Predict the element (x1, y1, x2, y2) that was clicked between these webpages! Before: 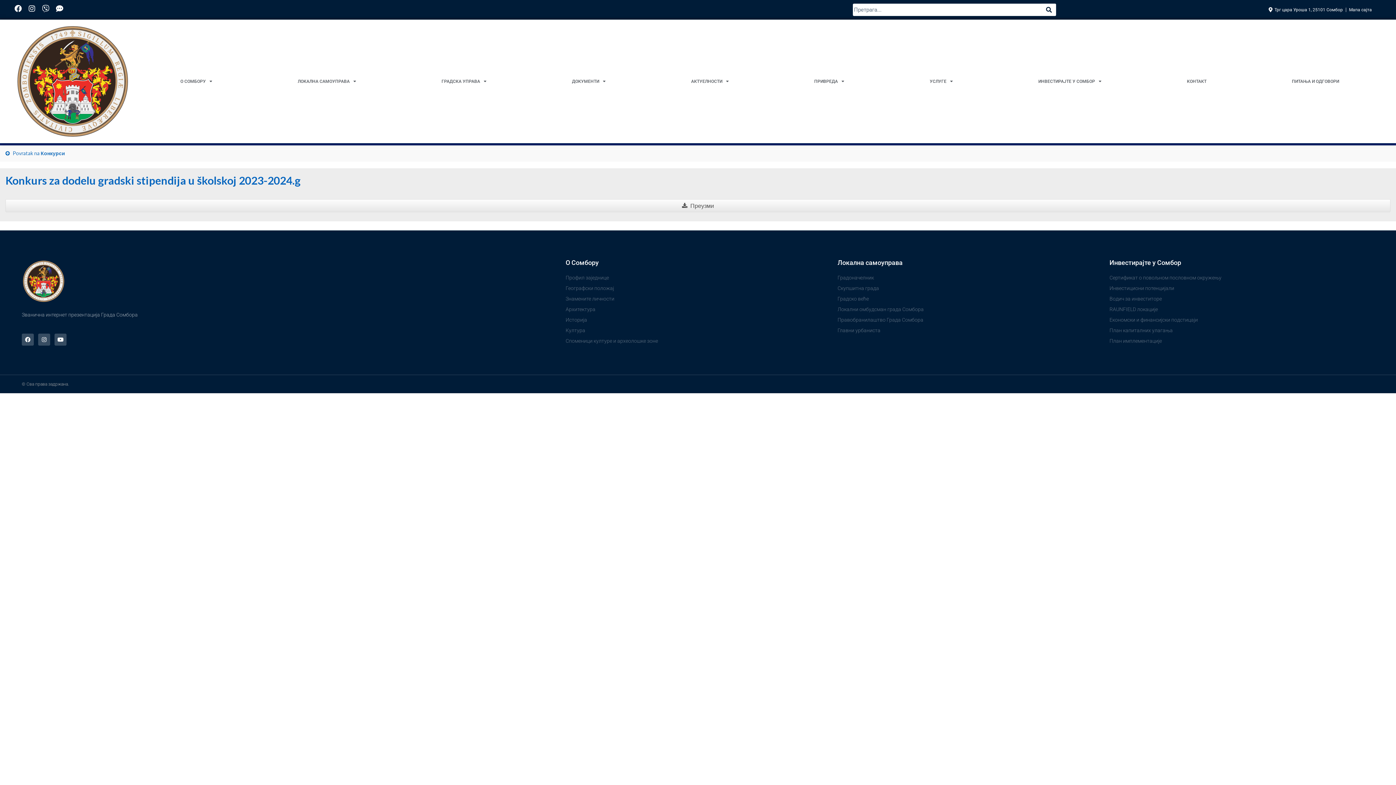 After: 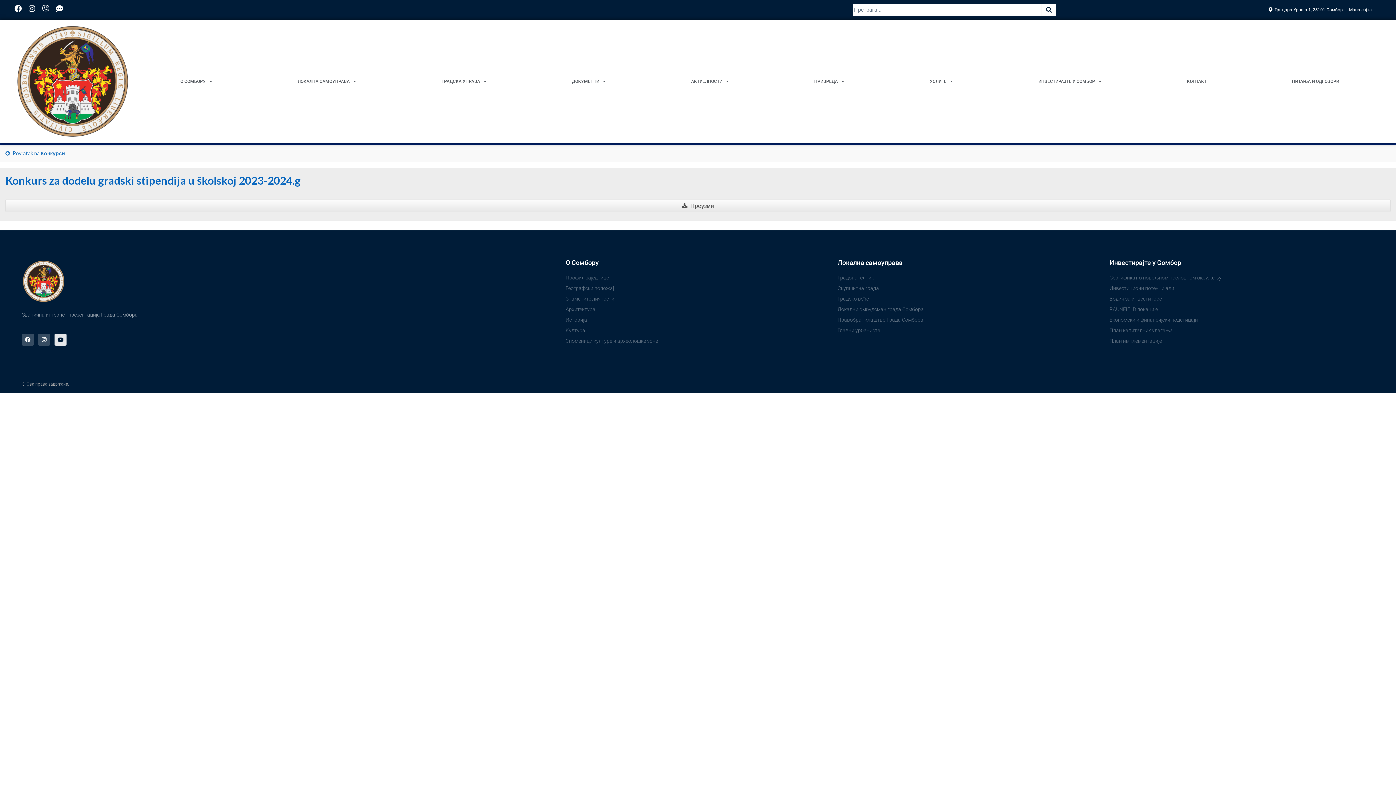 Action: label: Youtube bbox: (54, 333, 66, 345)